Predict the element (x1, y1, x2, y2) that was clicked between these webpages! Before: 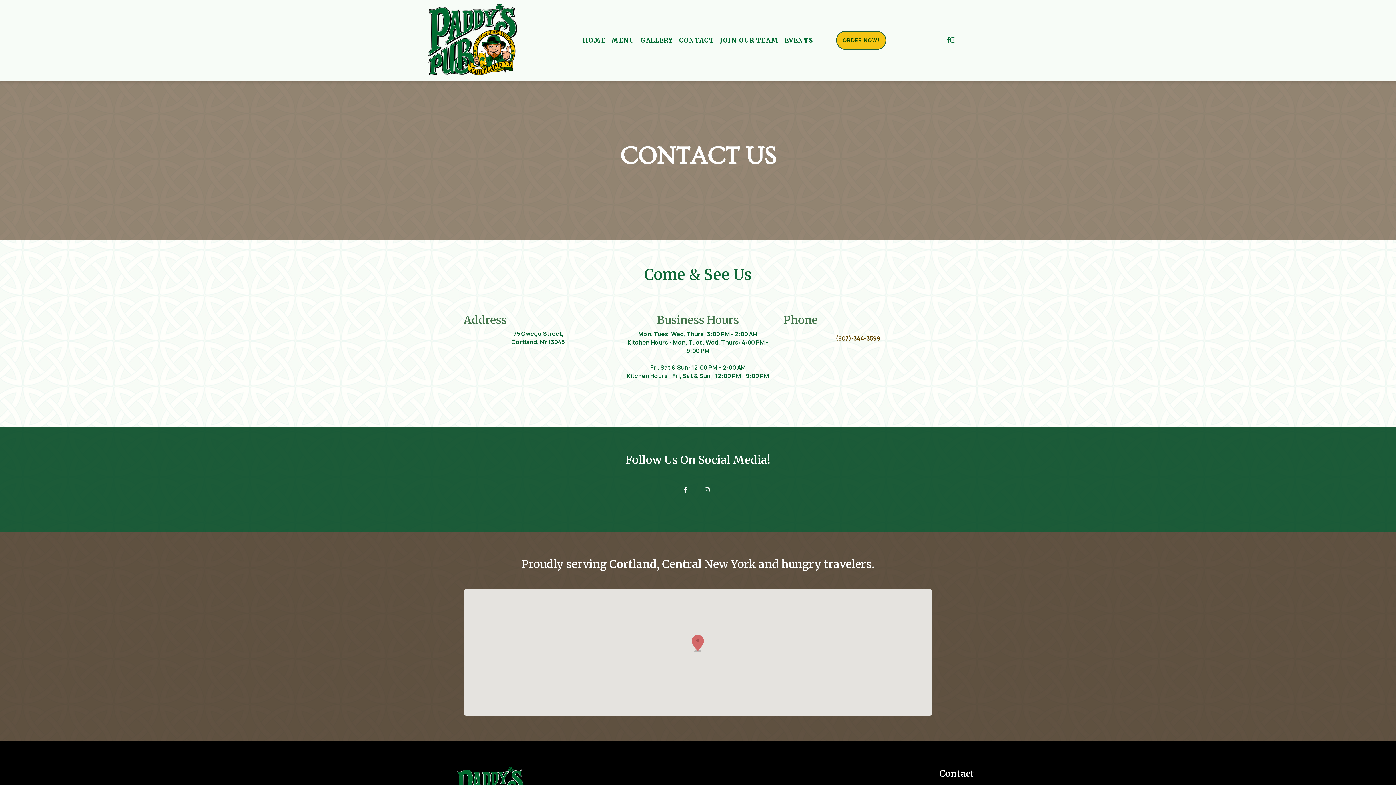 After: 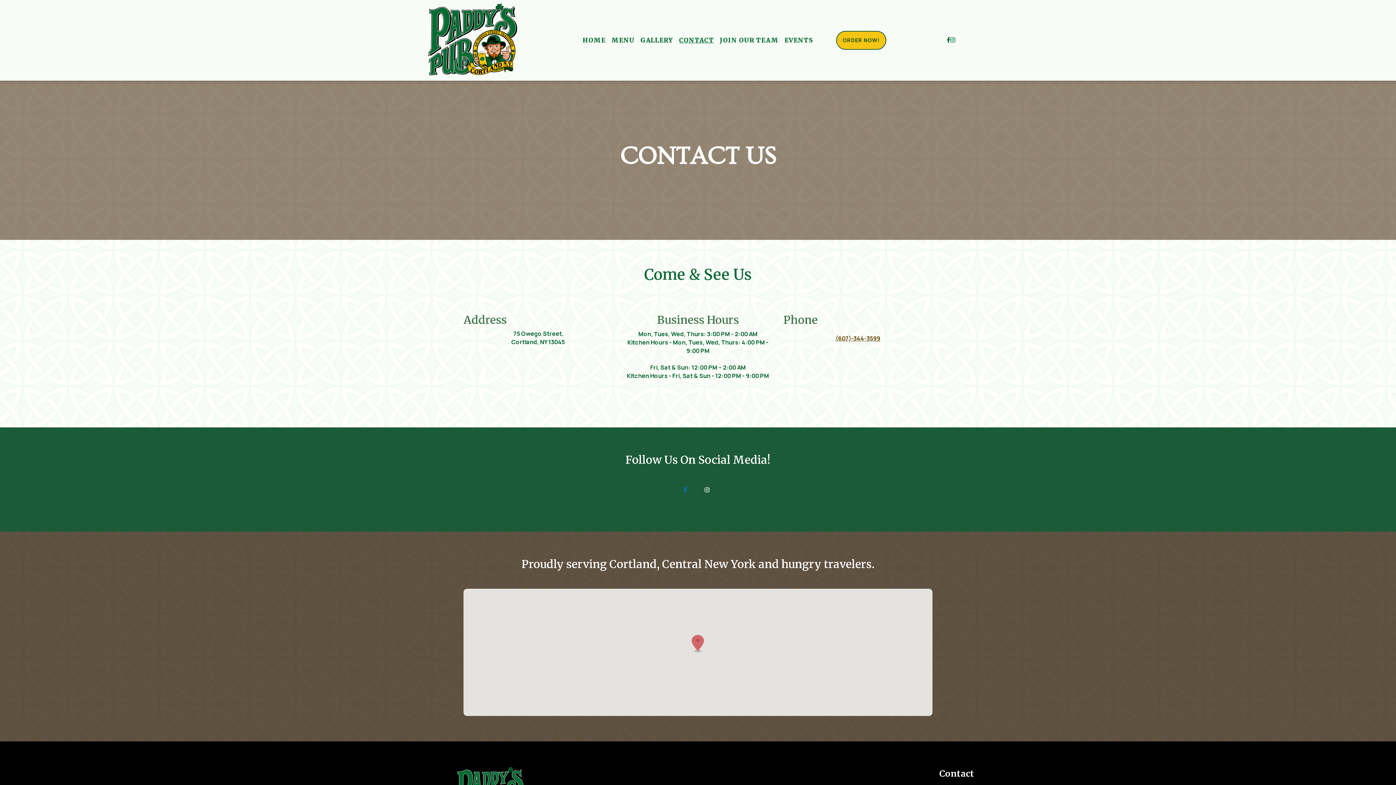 Action: bbox: (676, 486, 694, 504)